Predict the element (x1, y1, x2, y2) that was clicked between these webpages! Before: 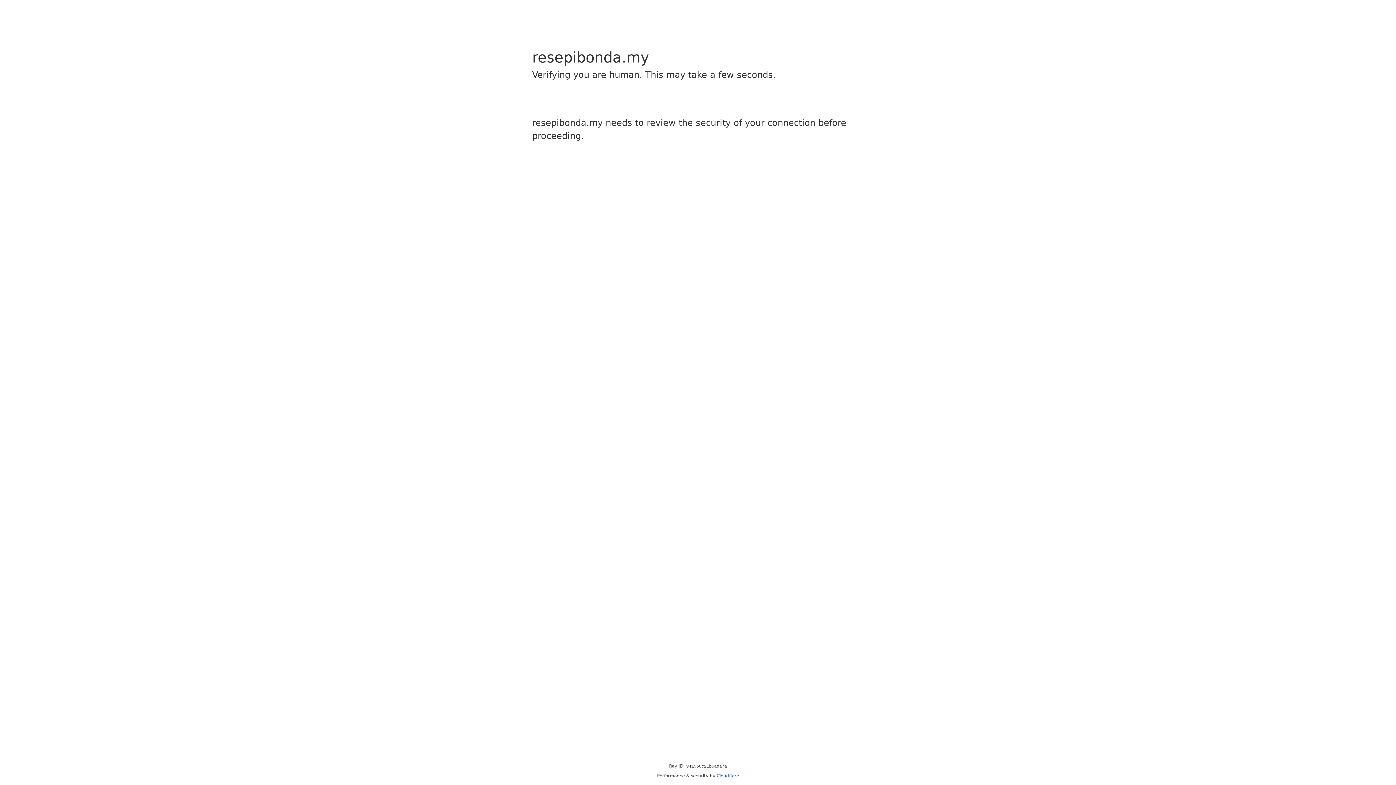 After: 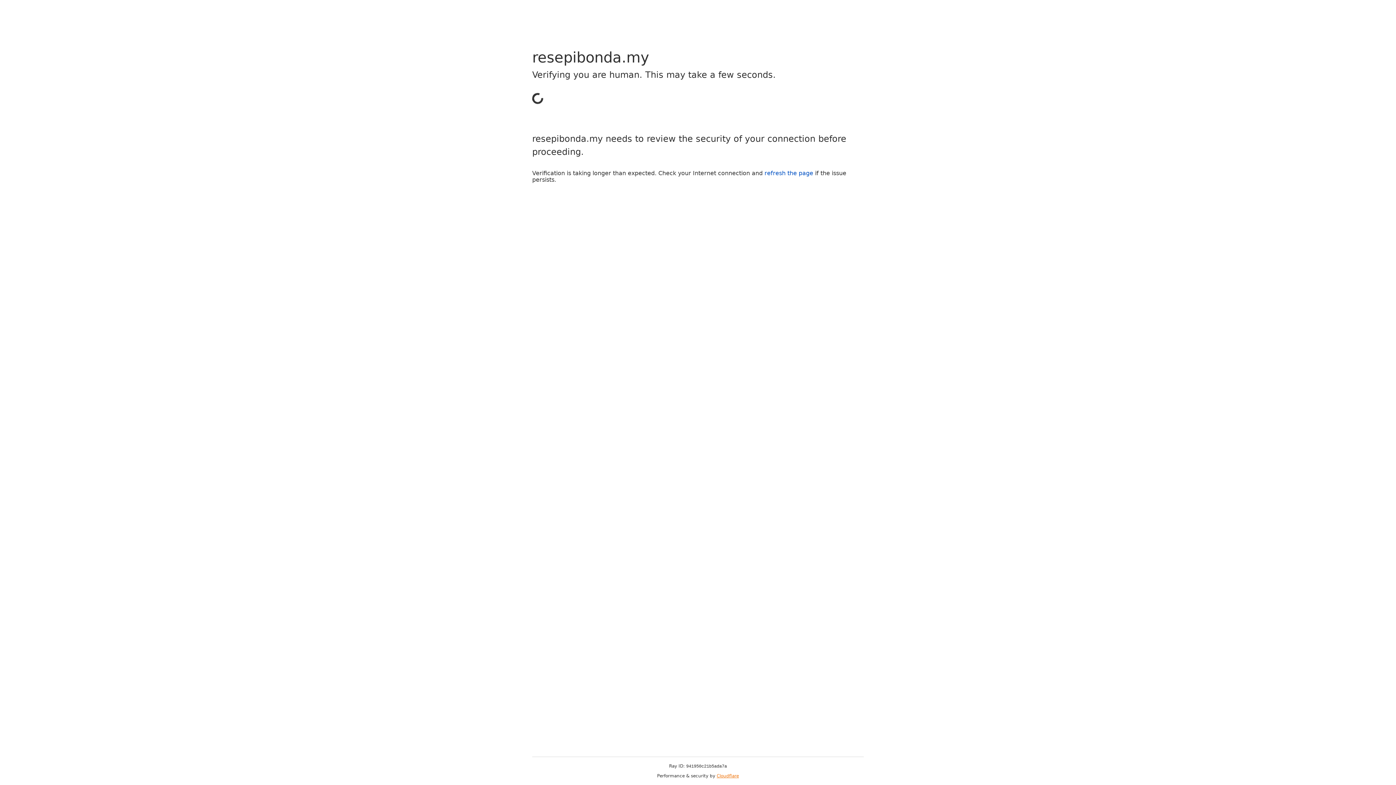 Action: label: Cloudflare bbox: (716, 773, 739, 778)